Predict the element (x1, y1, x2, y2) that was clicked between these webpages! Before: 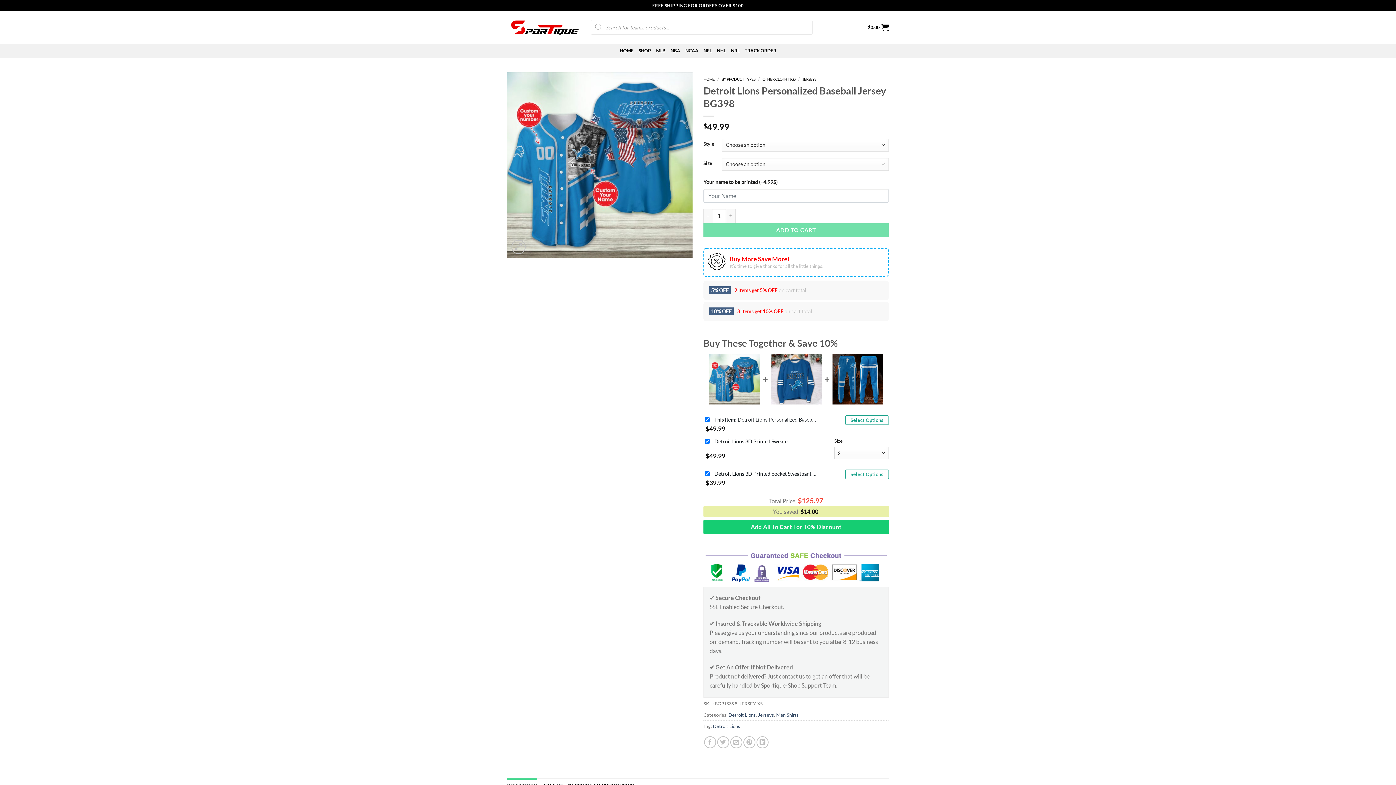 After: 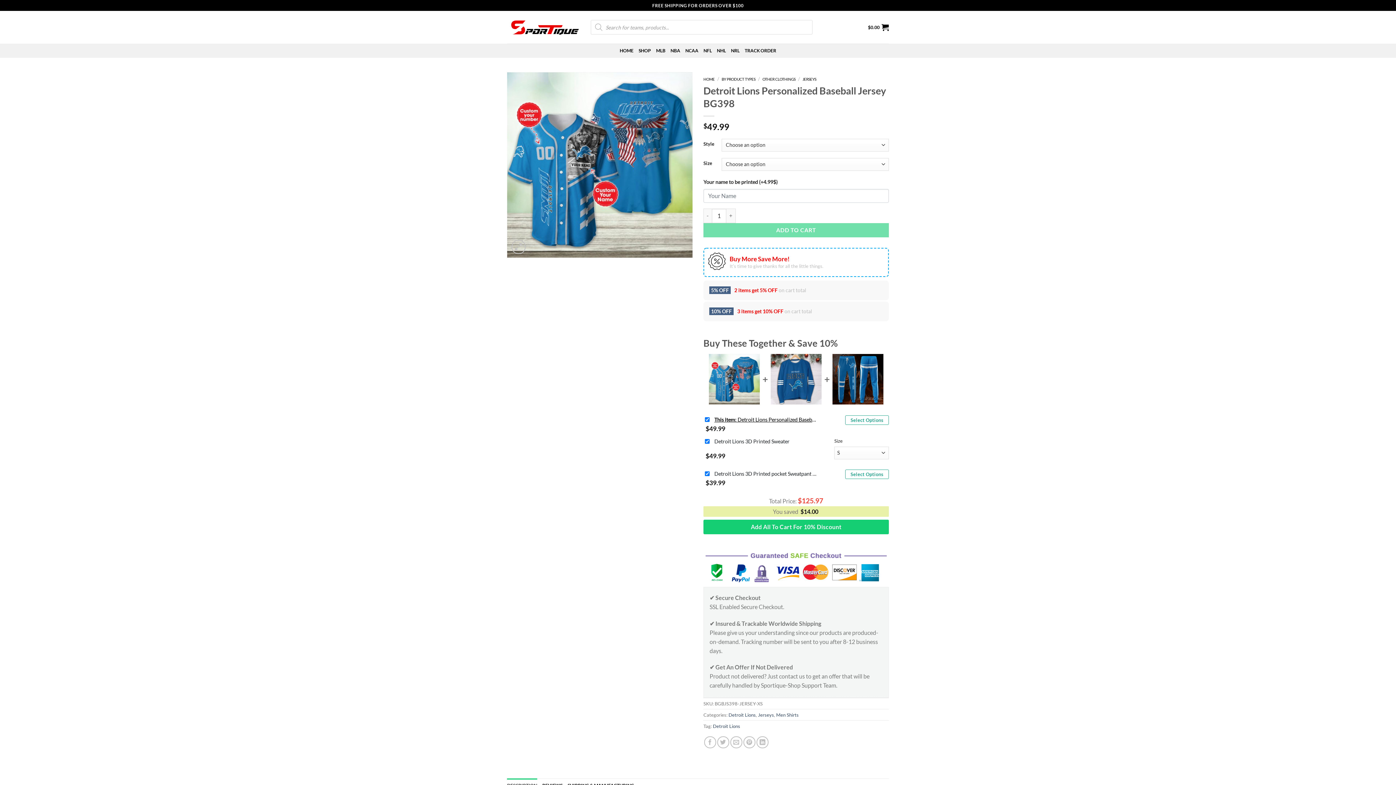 Action: bbox: (714, 415, 816, 424) label: This item: Detroit Lions Personalized Baseball Jersey BG398